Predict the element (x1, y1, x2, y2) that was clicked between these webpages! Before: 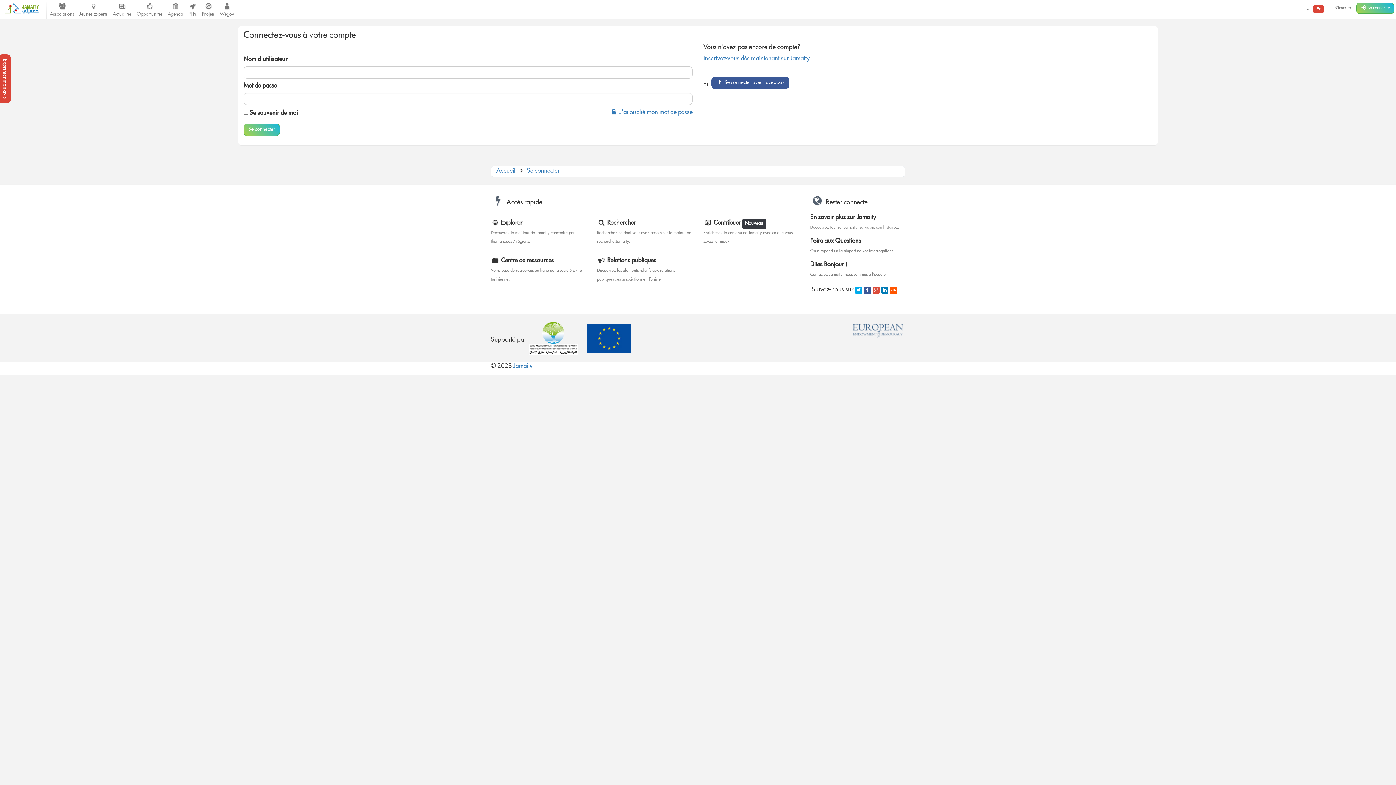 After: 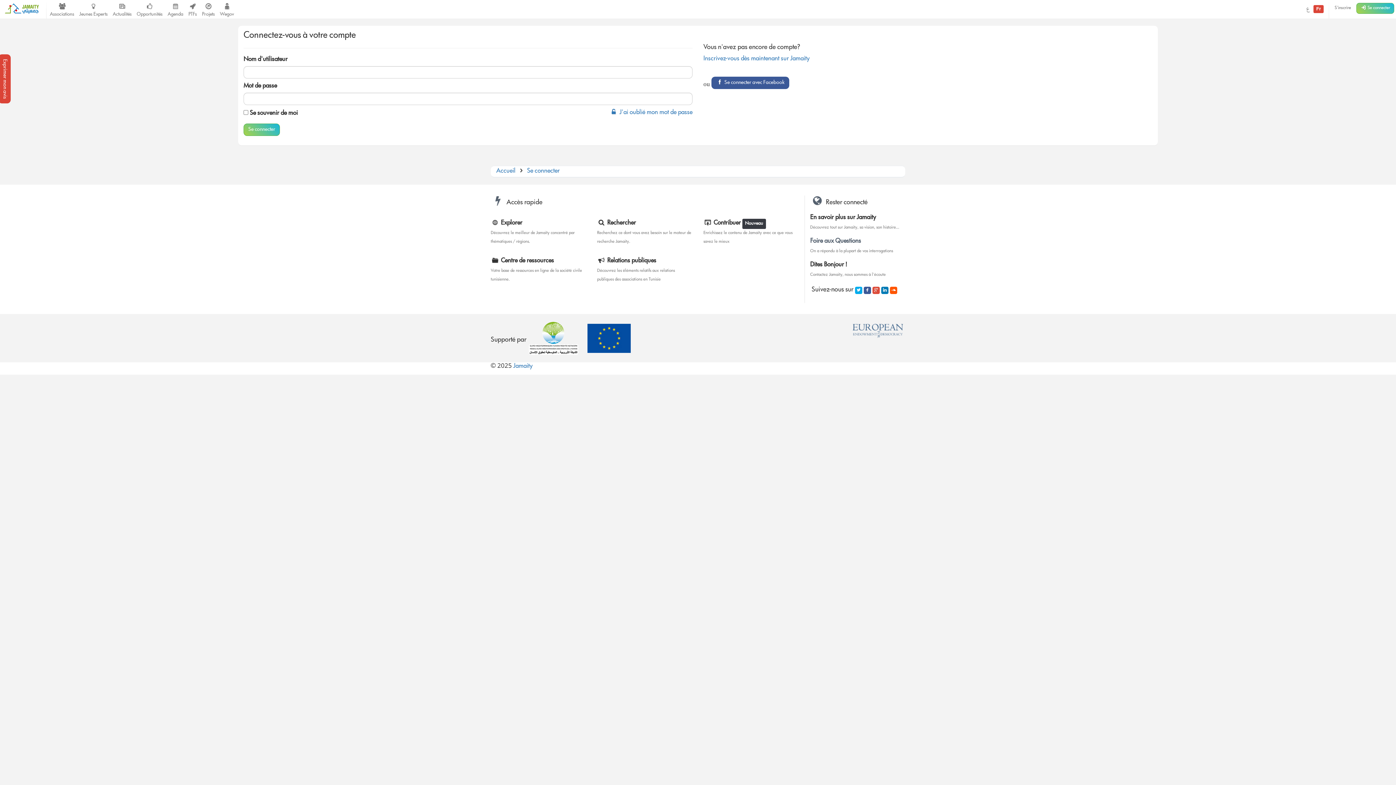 Action: bbox: (810, 237, 905, 255) label: Foire aux Questions

On a répondu à la plupart de vos interrogations